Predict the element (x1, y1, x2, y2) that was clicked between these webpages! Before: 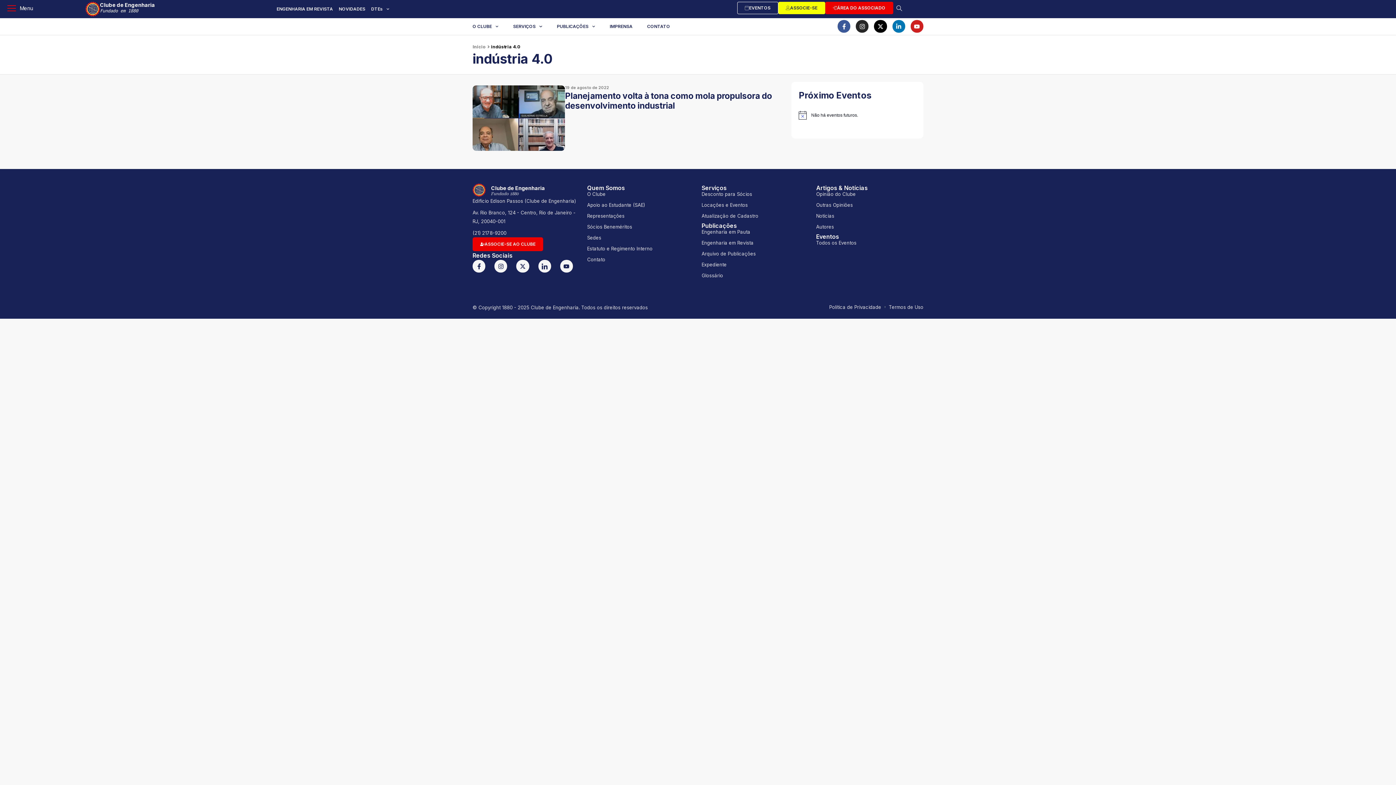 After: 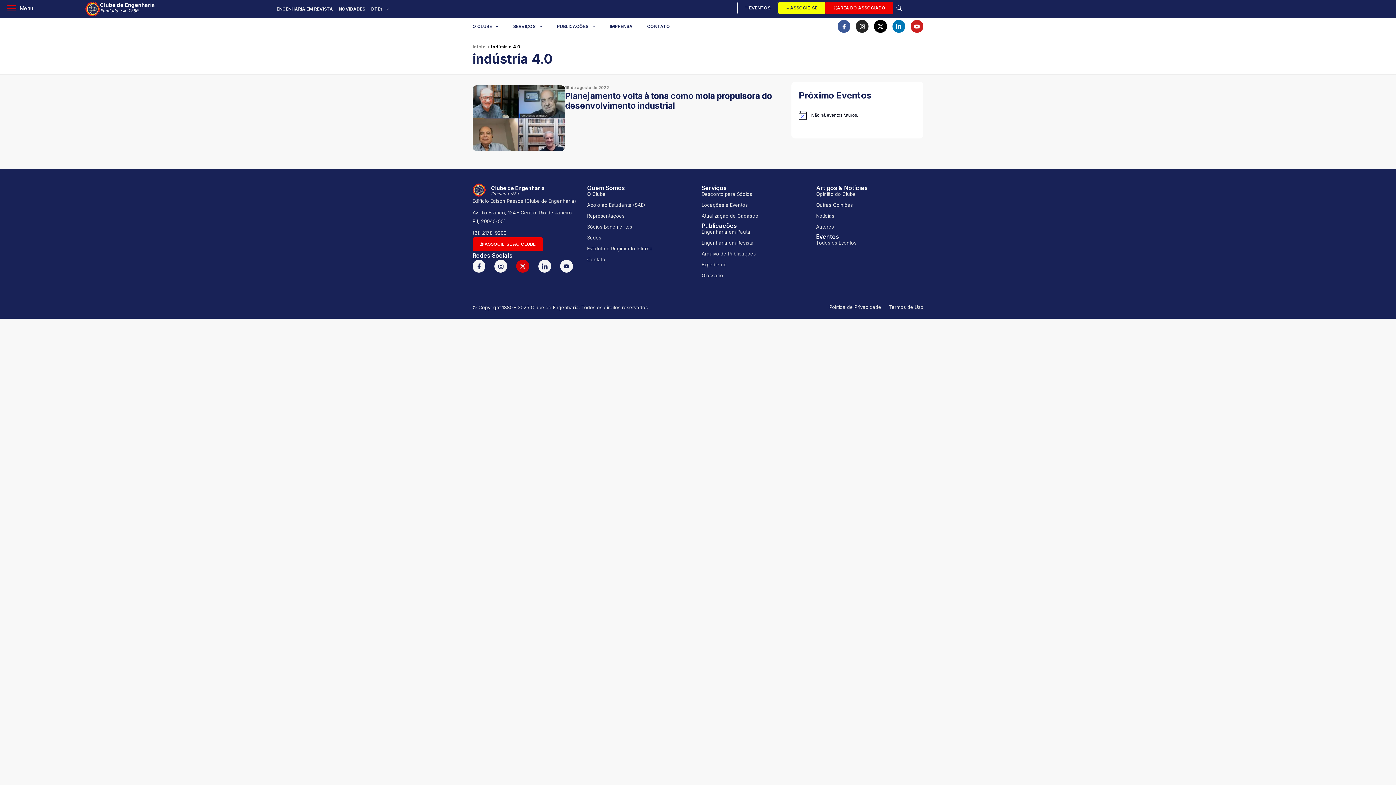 Action: bbox: (516, 260, 529, 272) label: X-twitter